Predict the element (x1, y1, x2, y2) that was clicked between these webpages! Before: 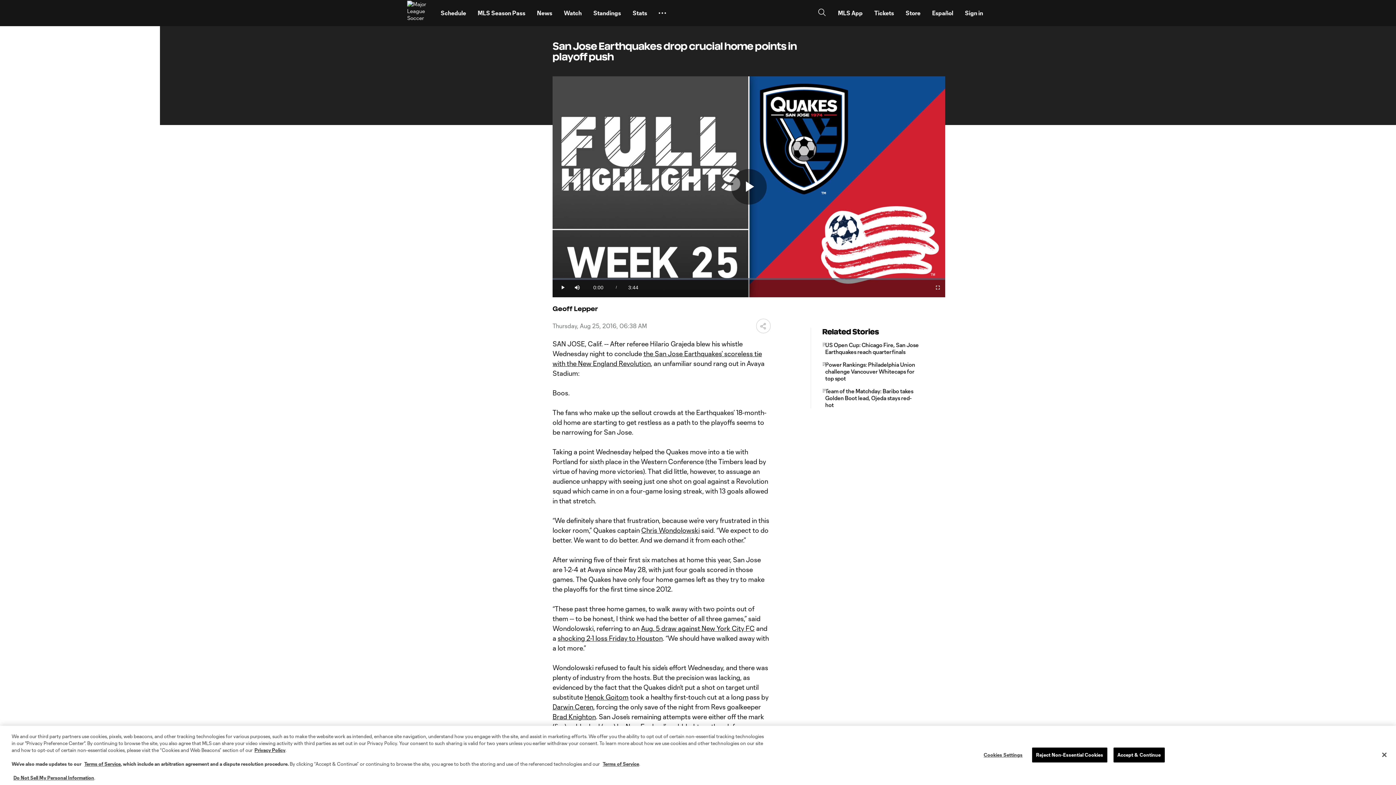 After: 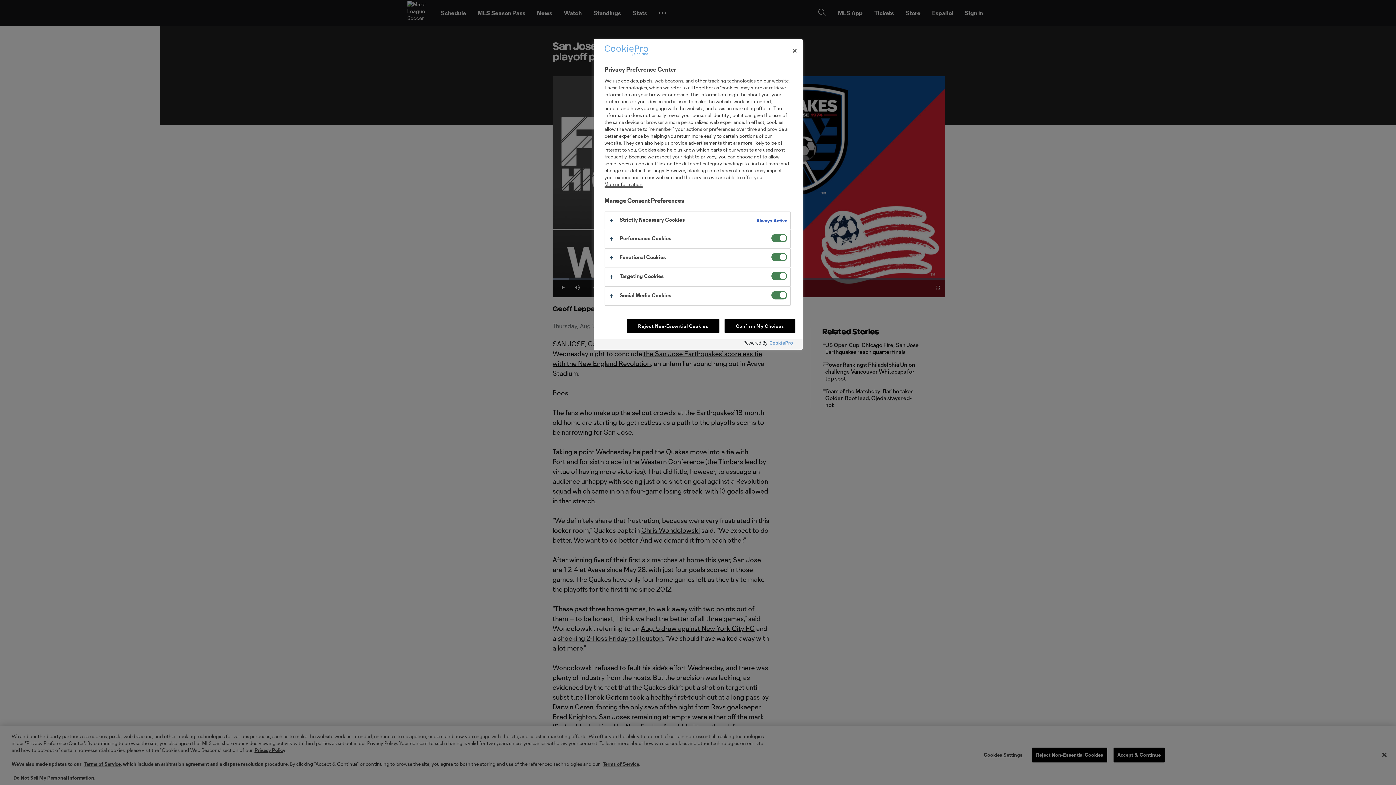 Action: label: Cookies Settings bbox: (980, 748, 1026, 762)